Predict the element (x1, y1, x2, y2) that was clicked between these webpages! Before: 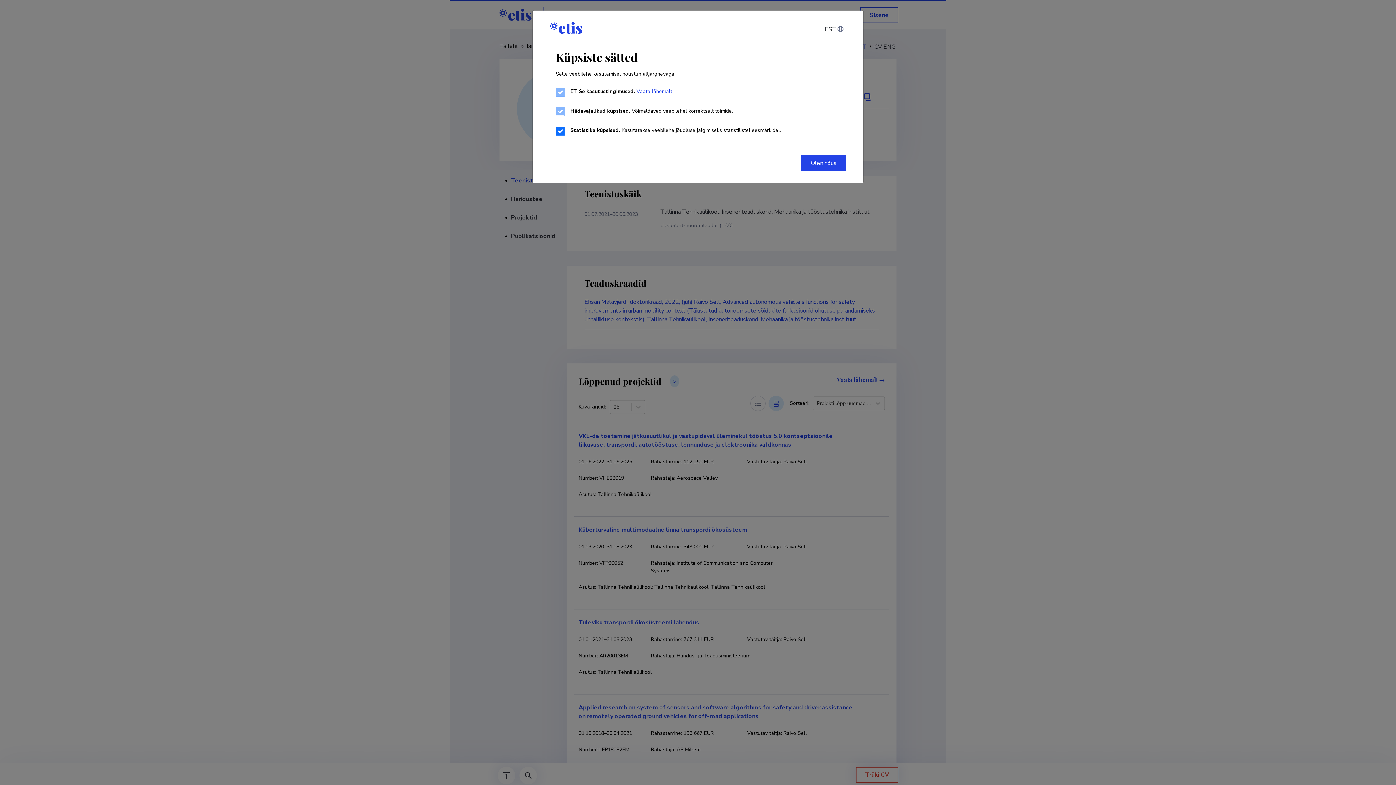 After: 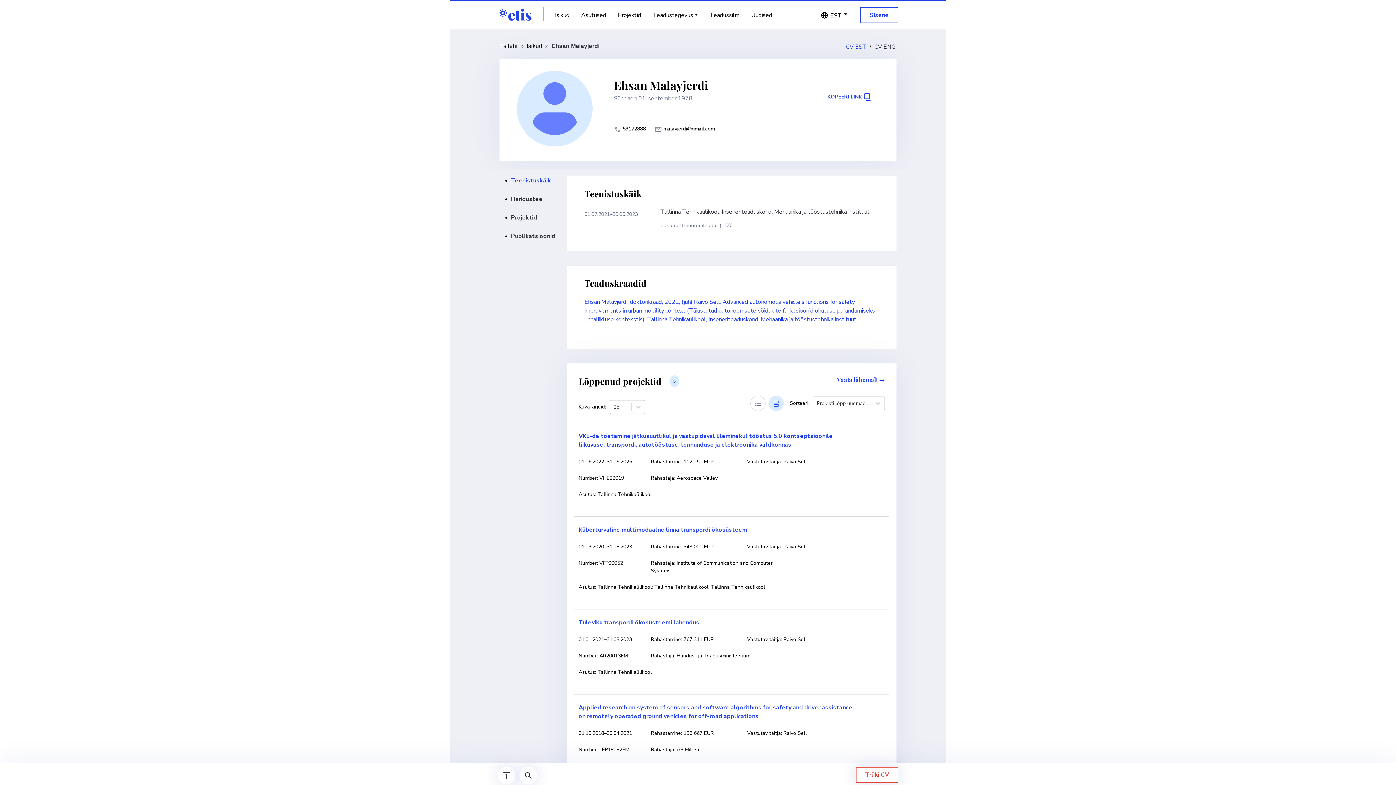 Action: bbox: (801, 155, 846, 171) label: Olen nõus